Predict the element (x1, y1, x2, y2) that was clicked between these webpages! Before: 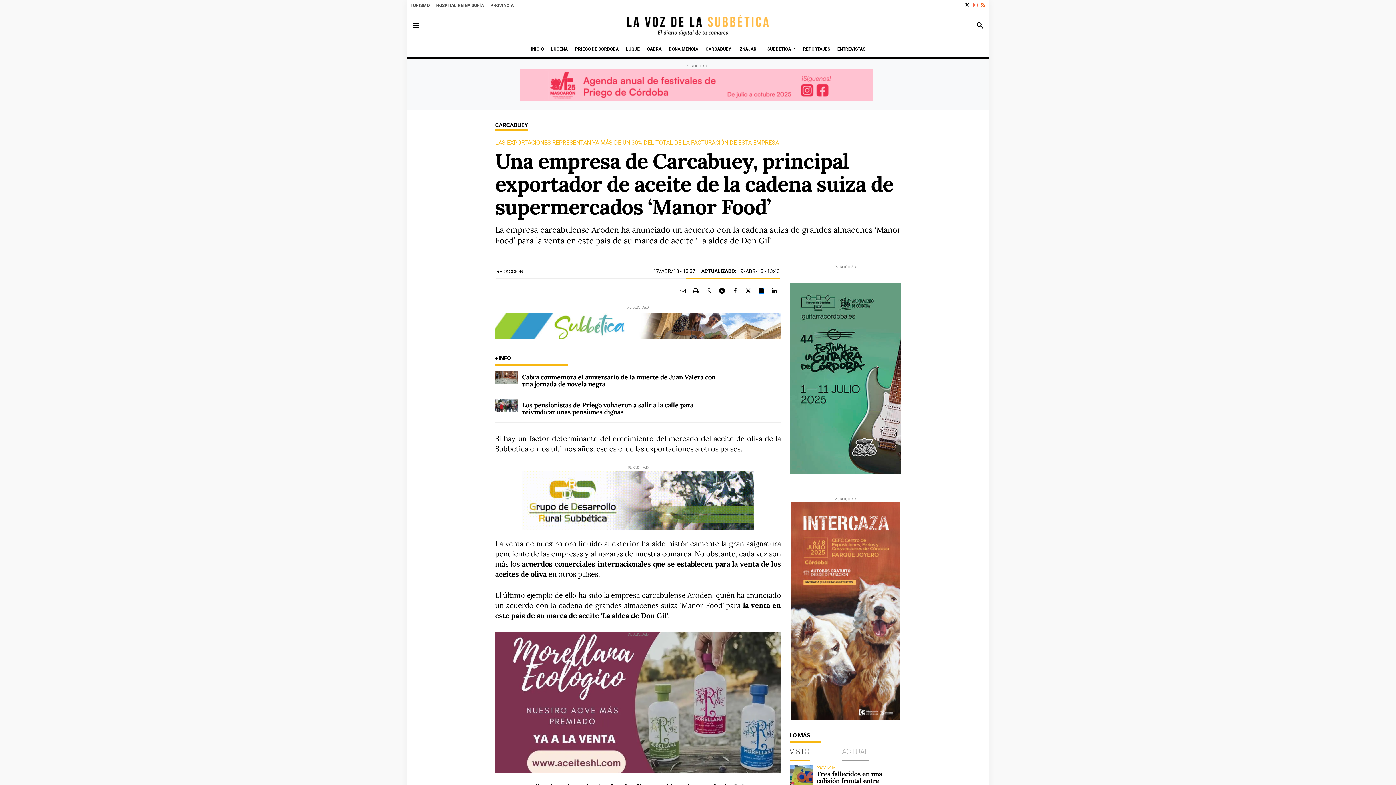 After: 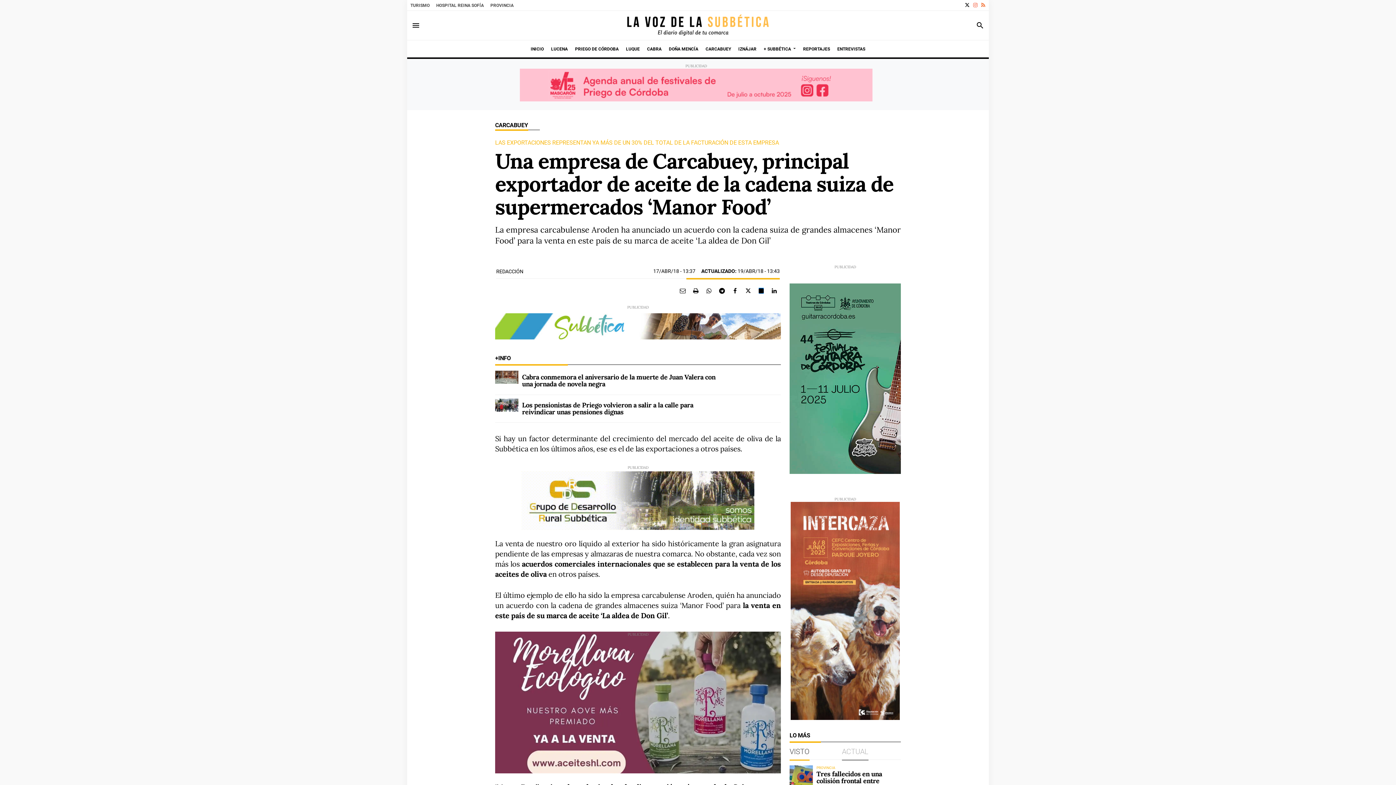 Action: bbox: (495, 313, 781, 339)